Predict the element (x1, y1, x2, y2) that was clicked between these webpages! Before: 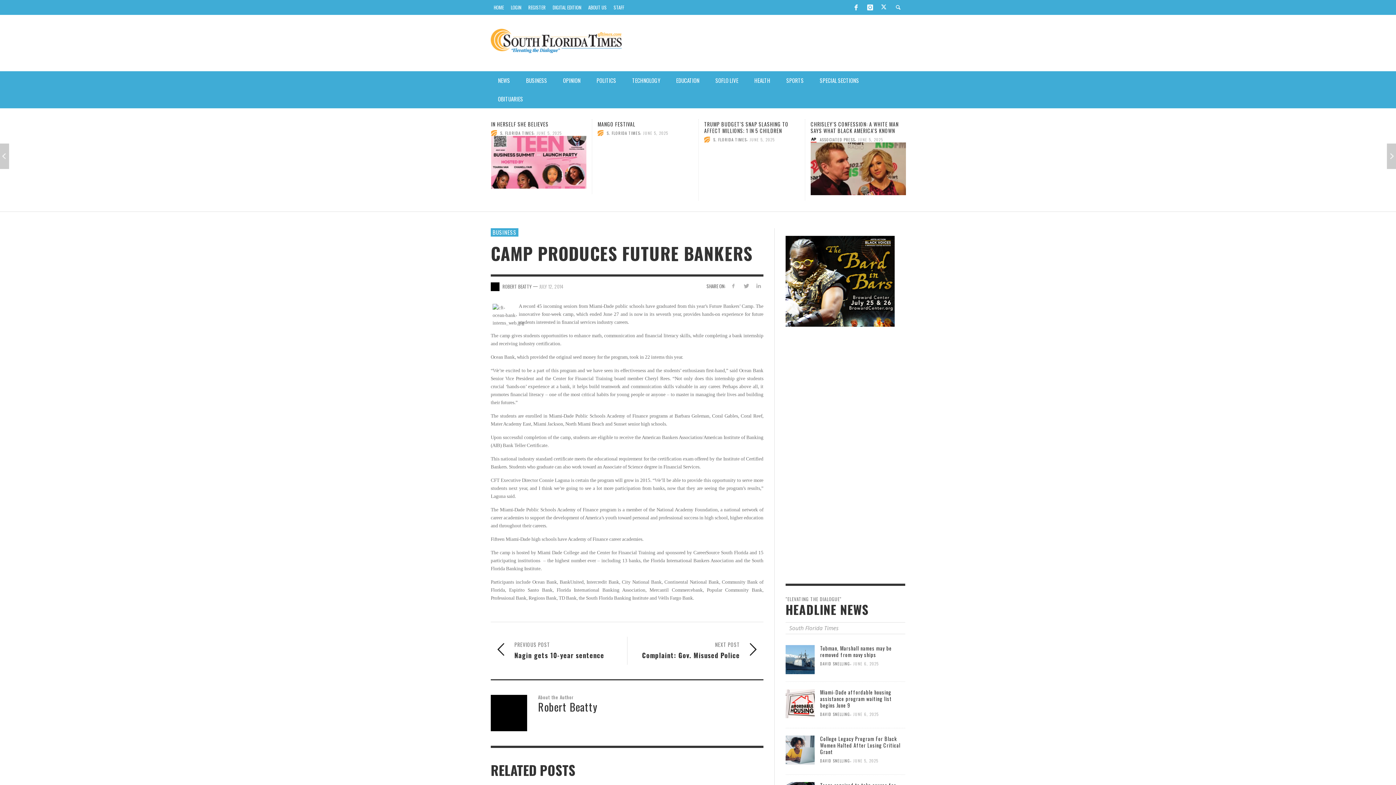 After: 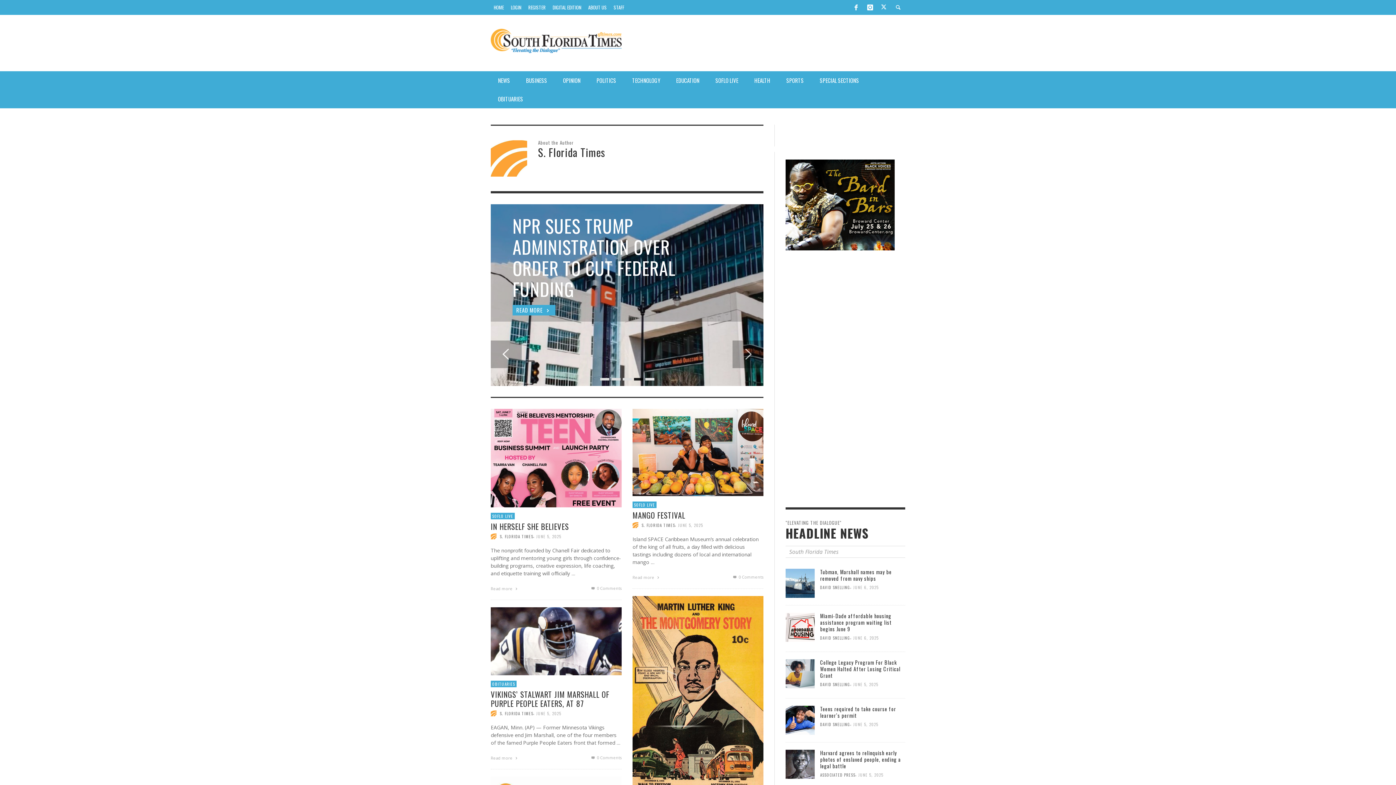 Action: label: S. FLORIDA TIMES bbox: (828, 130, 861, 135)